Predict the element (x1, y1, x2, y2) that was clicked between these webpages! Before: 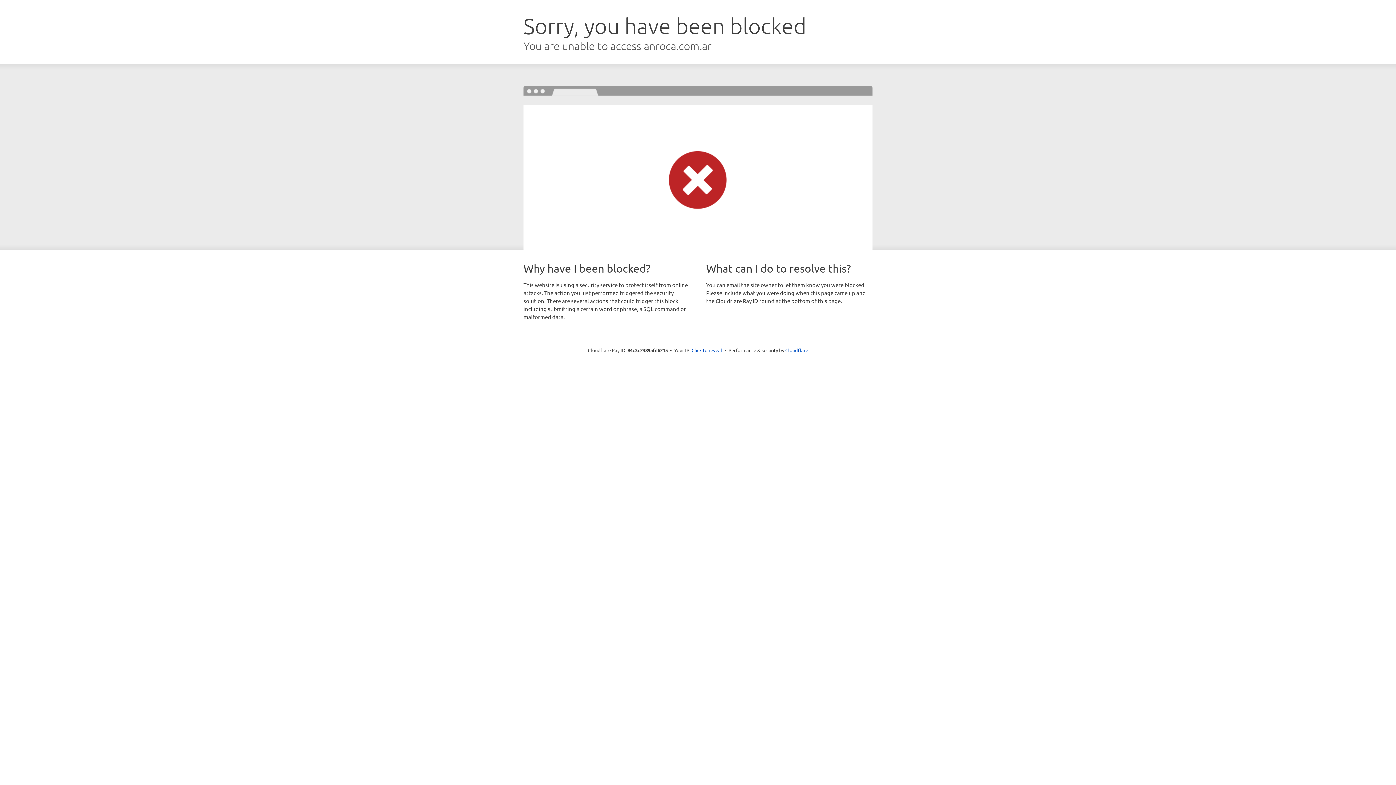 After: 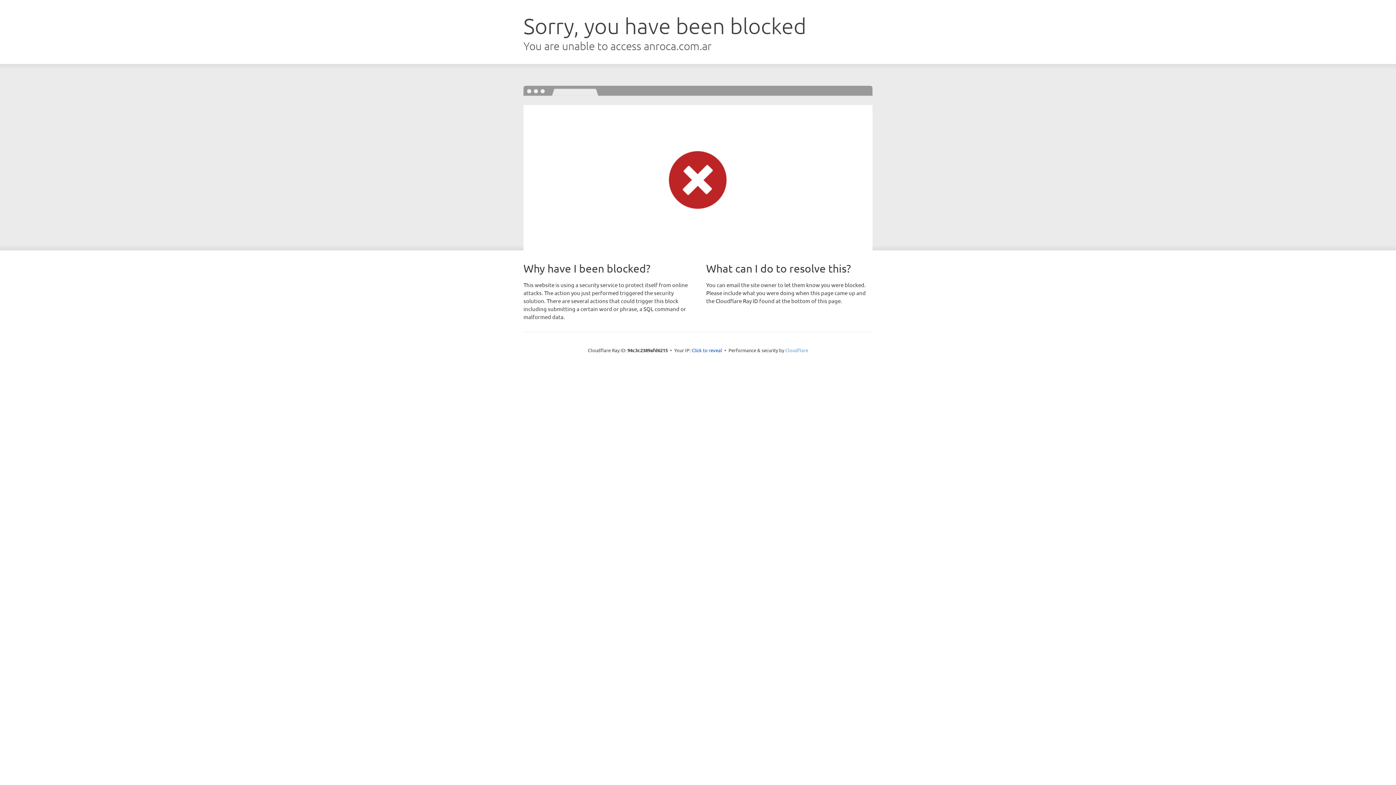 Action: bbox: (785, 347, 808, 353) label: Cloudflare